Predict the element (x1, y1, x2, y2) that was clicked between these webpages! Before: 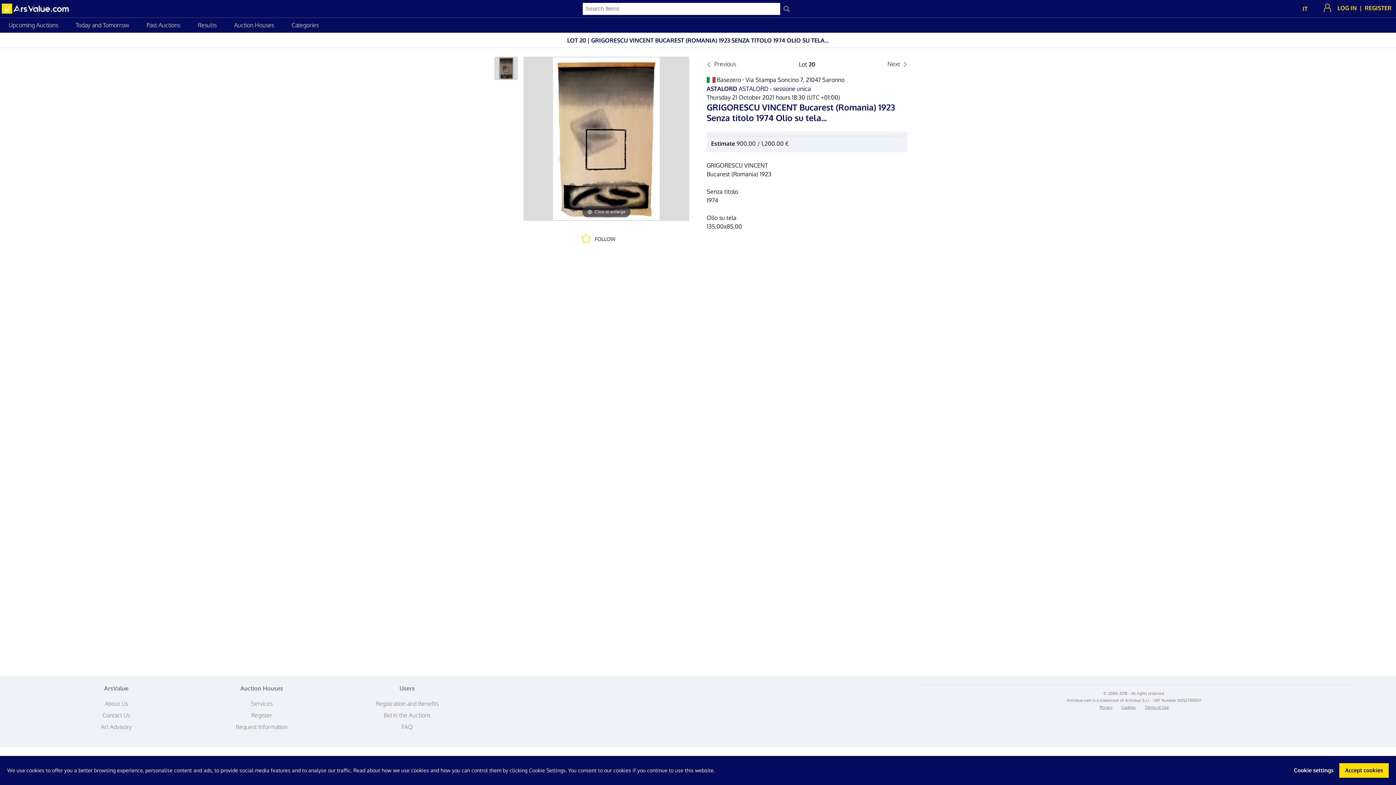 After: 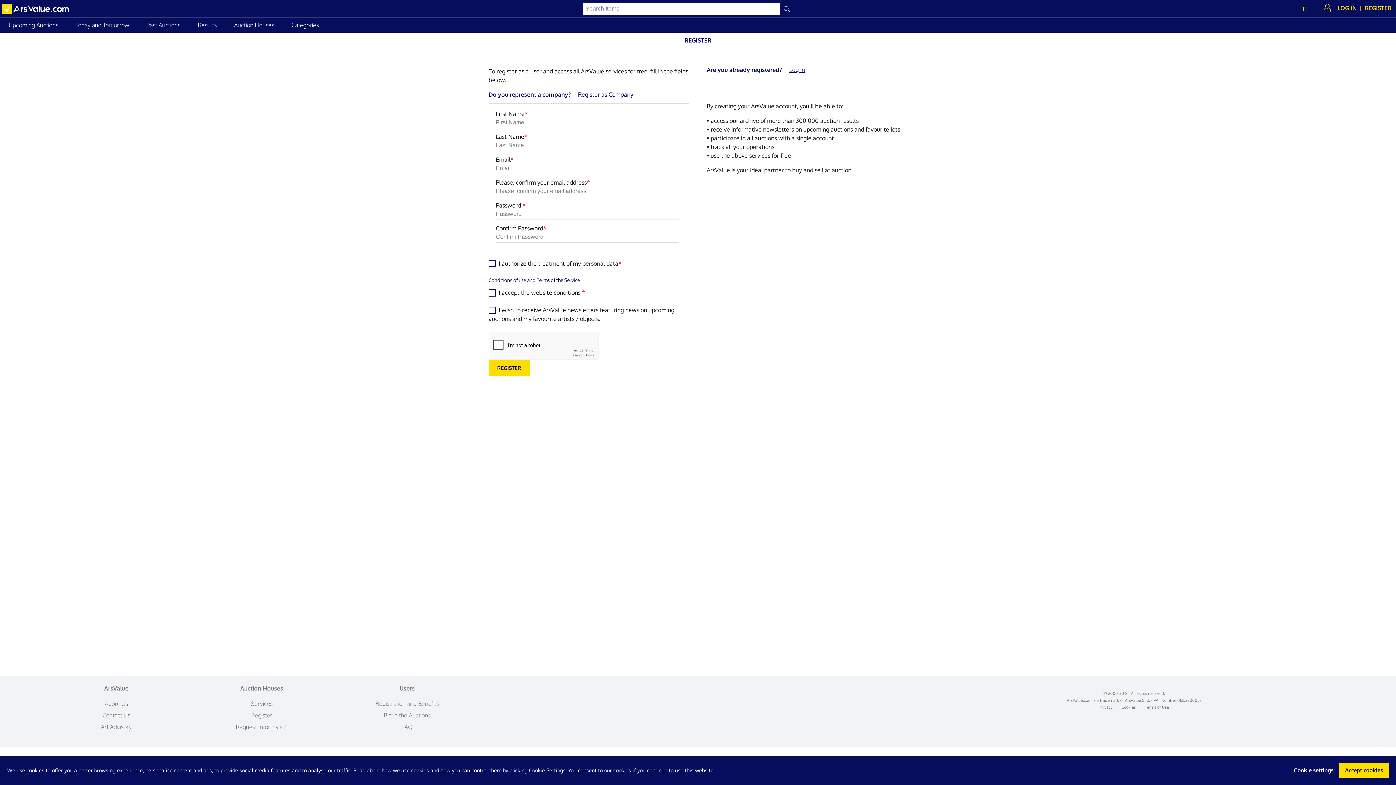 Action: label: REGISTER bbox: (1365, 4, 1392, 11)